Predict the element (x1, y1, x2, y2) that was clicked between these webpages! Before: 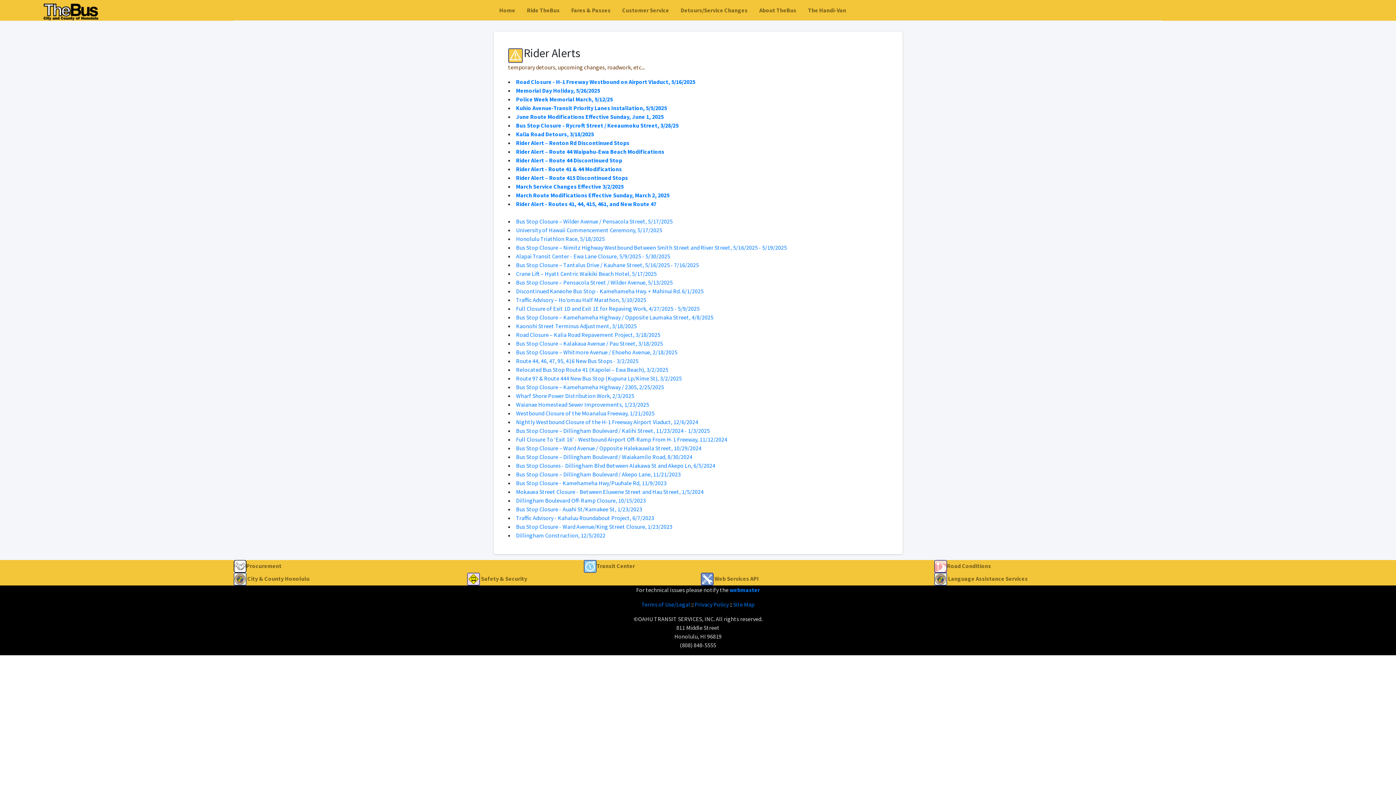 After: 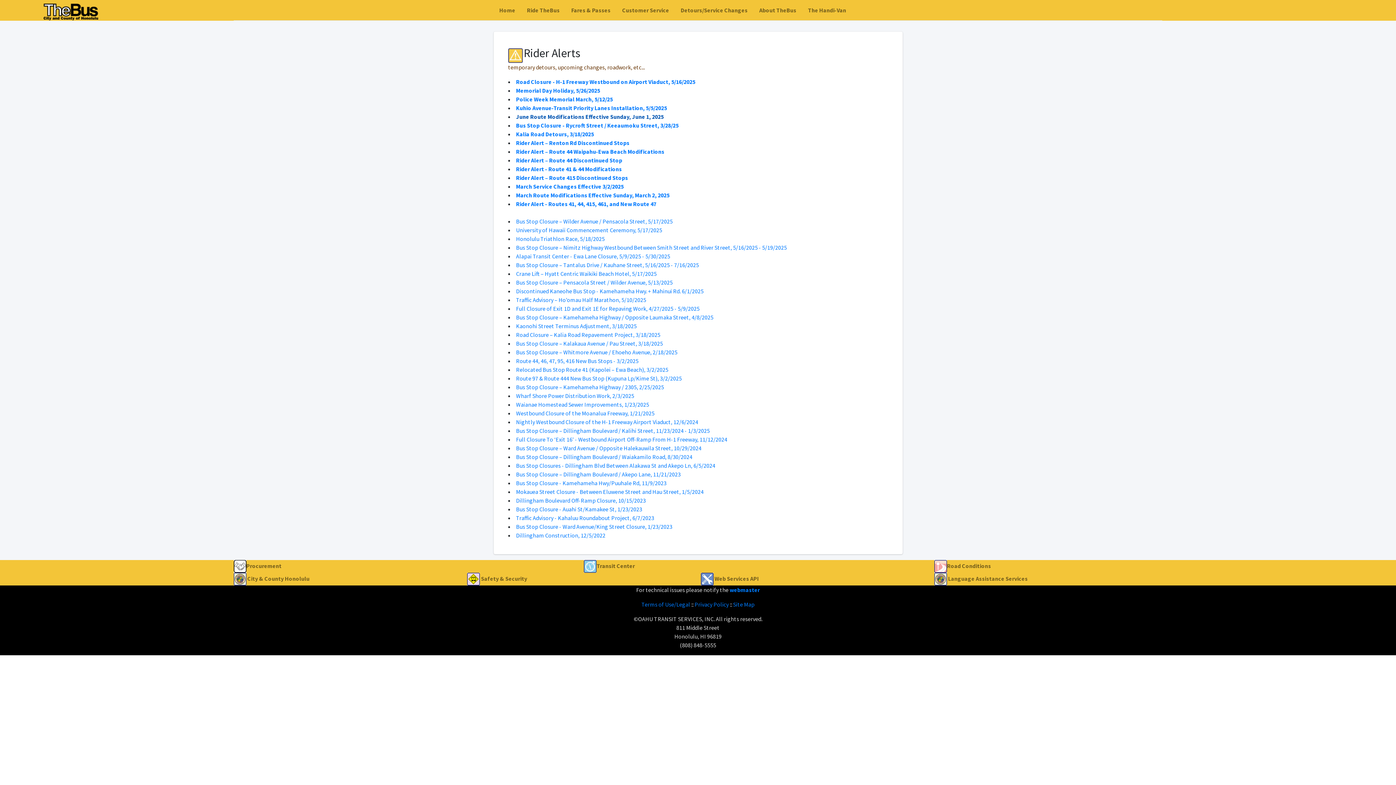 Action: label: June Route Modifications Effective Sunday, June 1, 2025 bbox: (516, 113, 663, 120)